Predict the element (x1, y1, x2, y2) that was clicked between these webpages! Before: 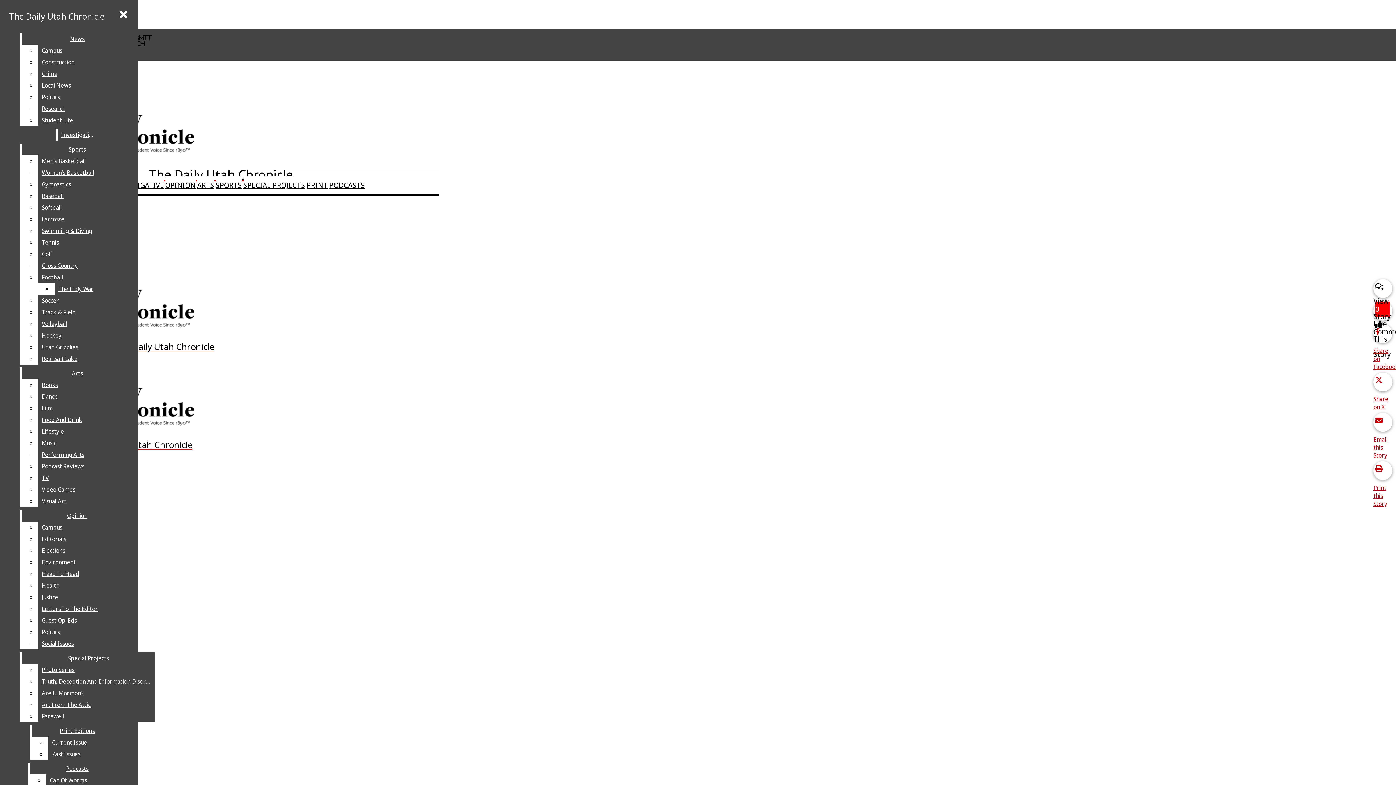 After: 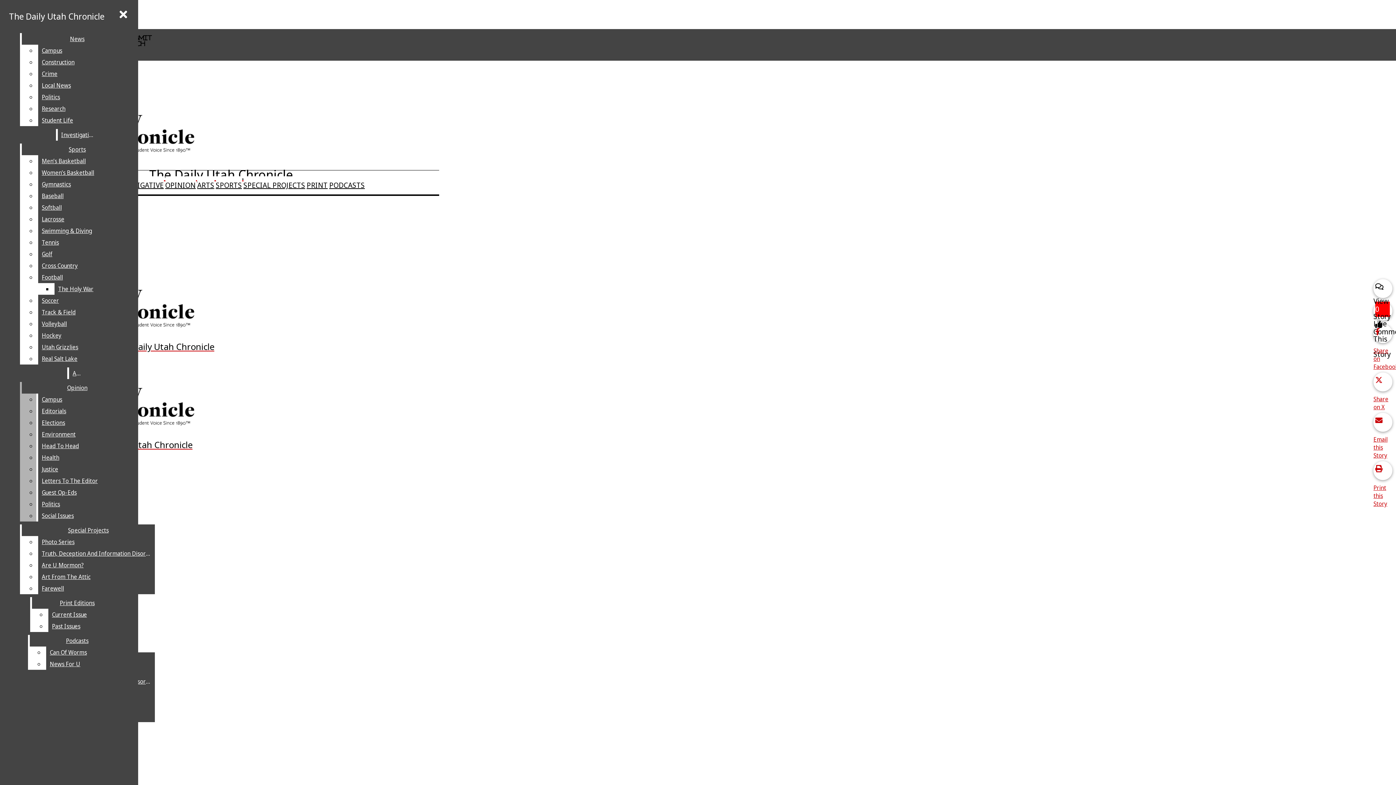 Action: label: Podcast Reviews bbox: (38, 460, 132, 472)